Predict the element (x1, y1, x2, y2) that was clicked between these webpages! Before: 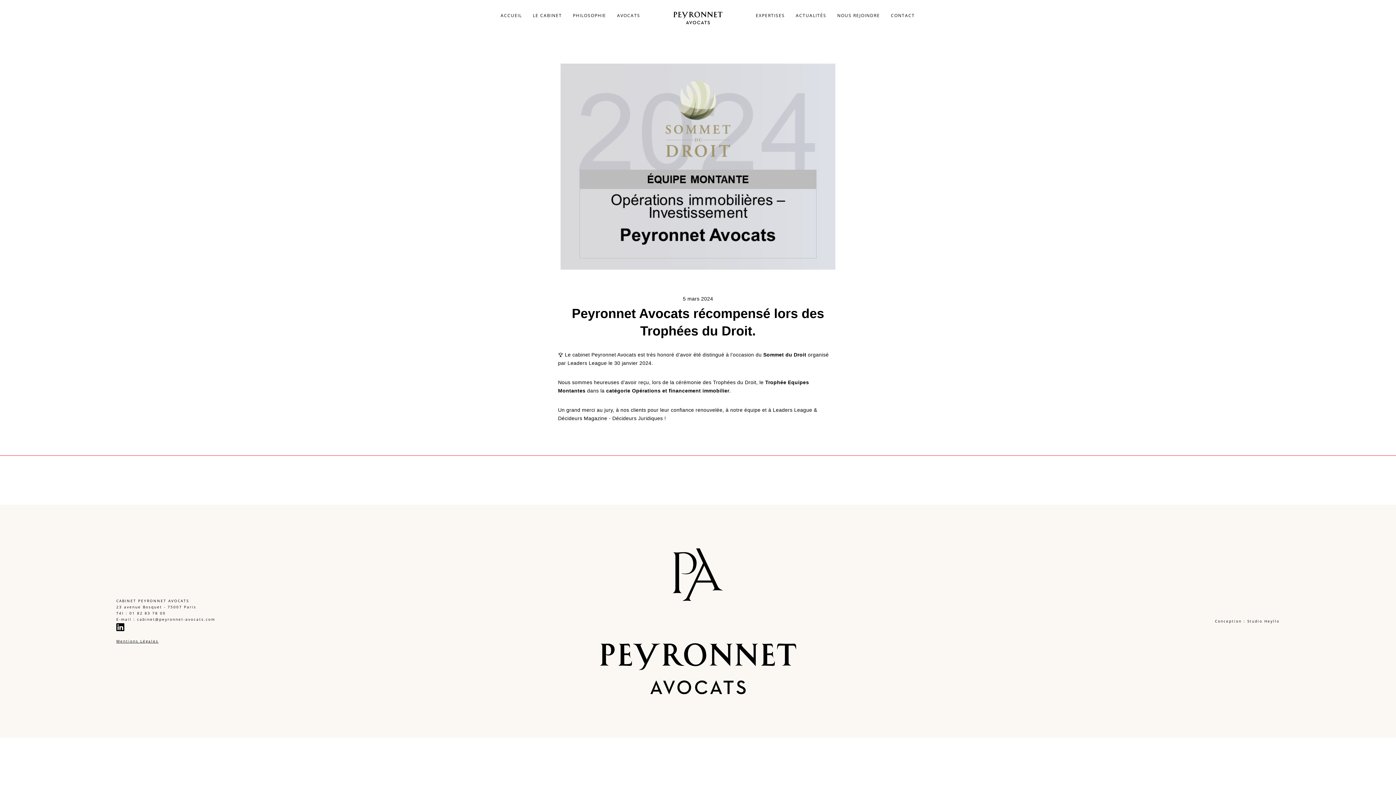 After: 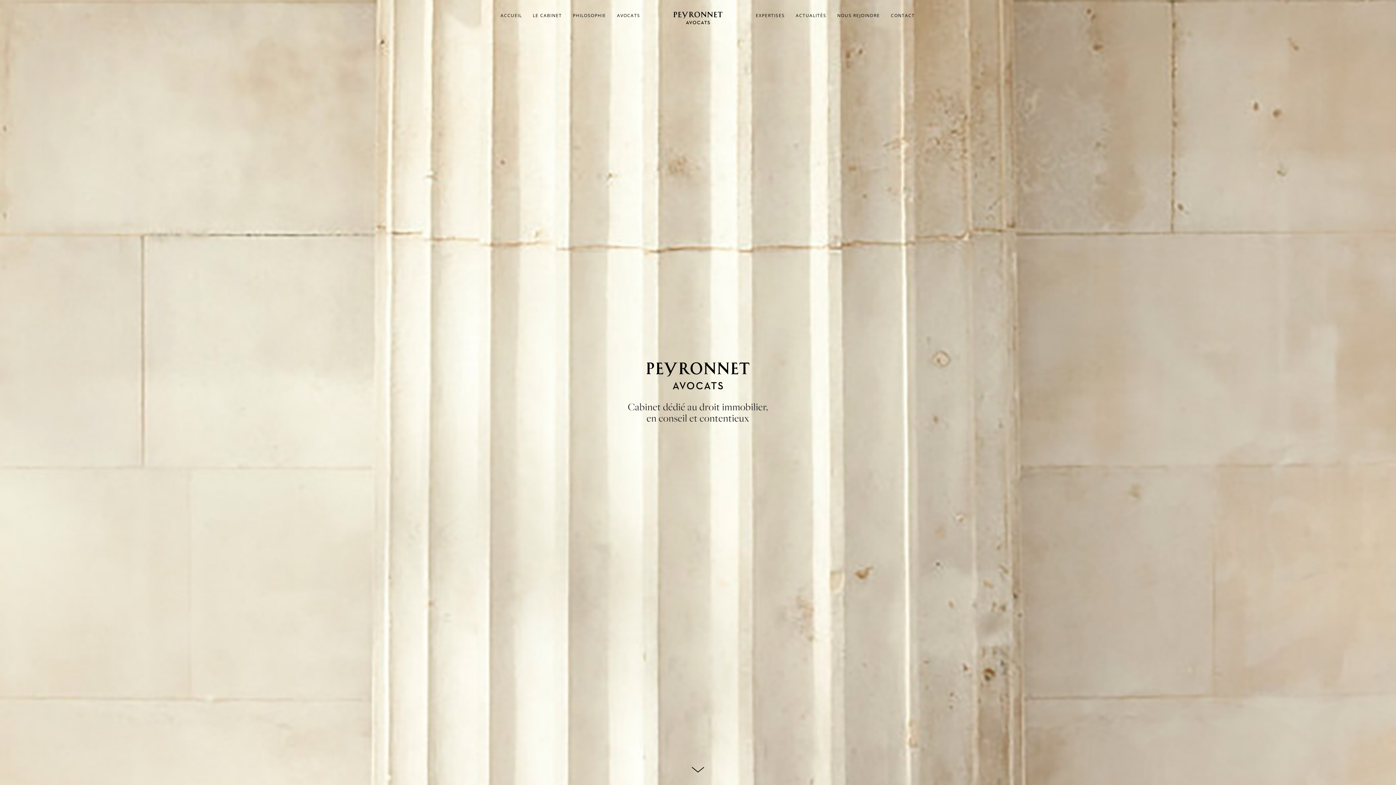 Action: bbox: (500, 11, 527, 18) label: ACCUEIL